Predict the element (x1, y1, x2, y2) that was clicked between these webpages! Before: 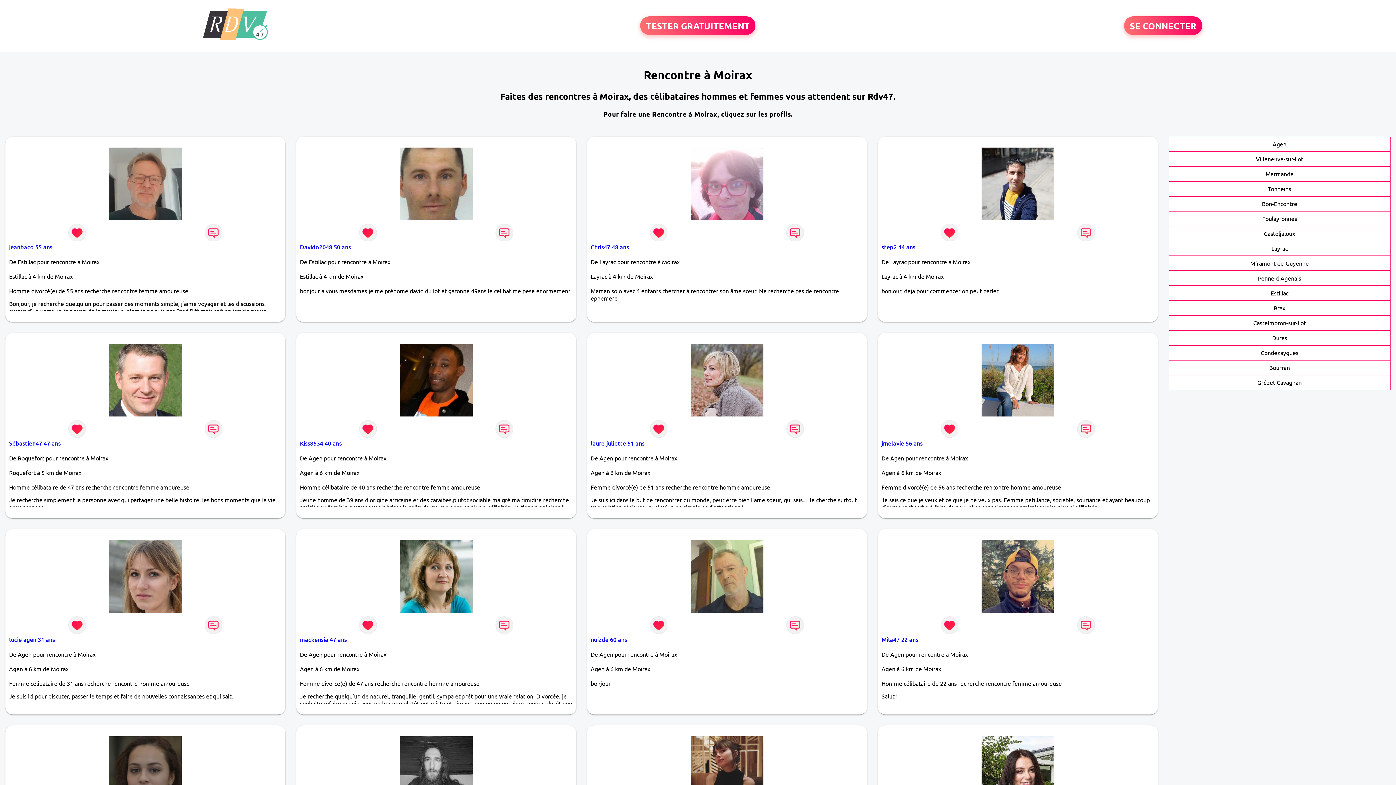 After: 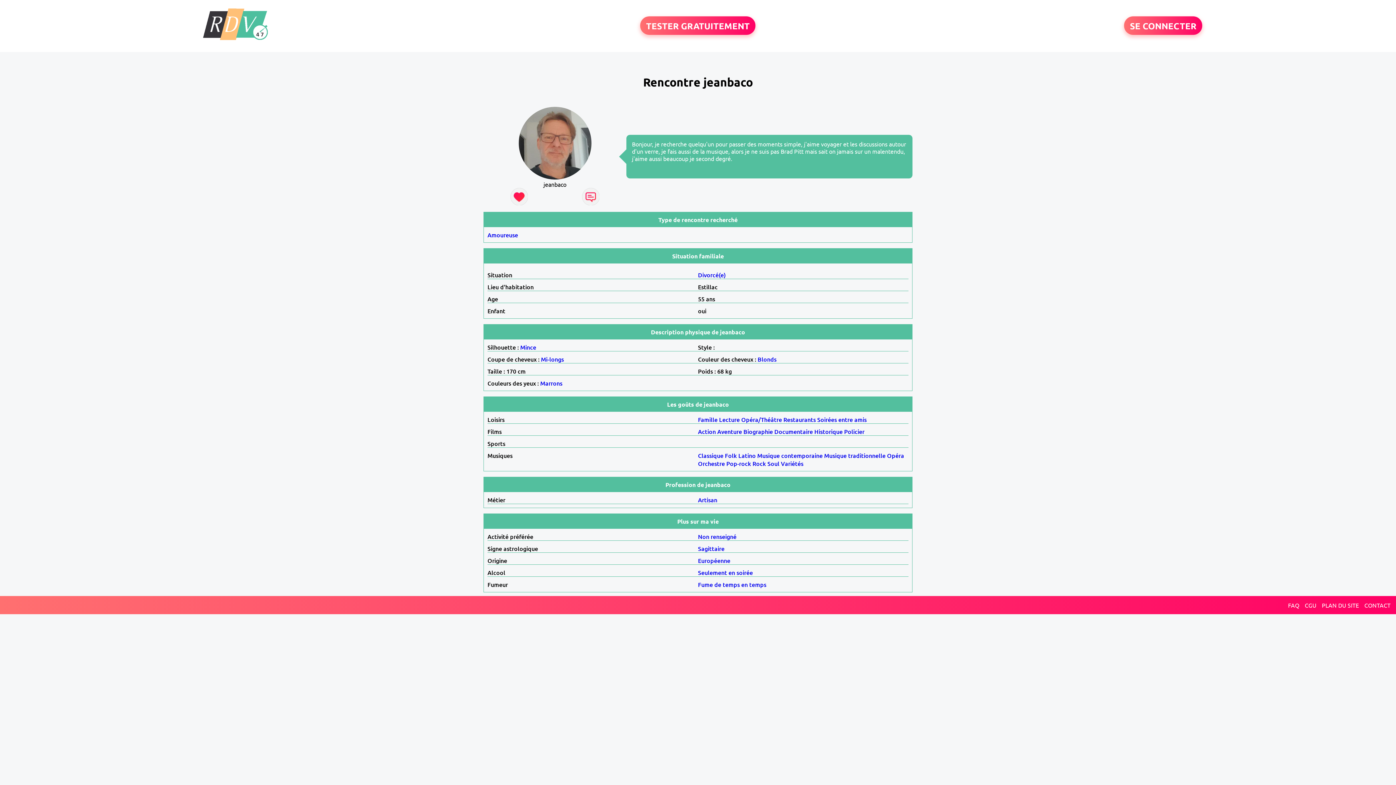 Action: label: jeanbaco 55 ans bbox: (9, 242, 52, 250)